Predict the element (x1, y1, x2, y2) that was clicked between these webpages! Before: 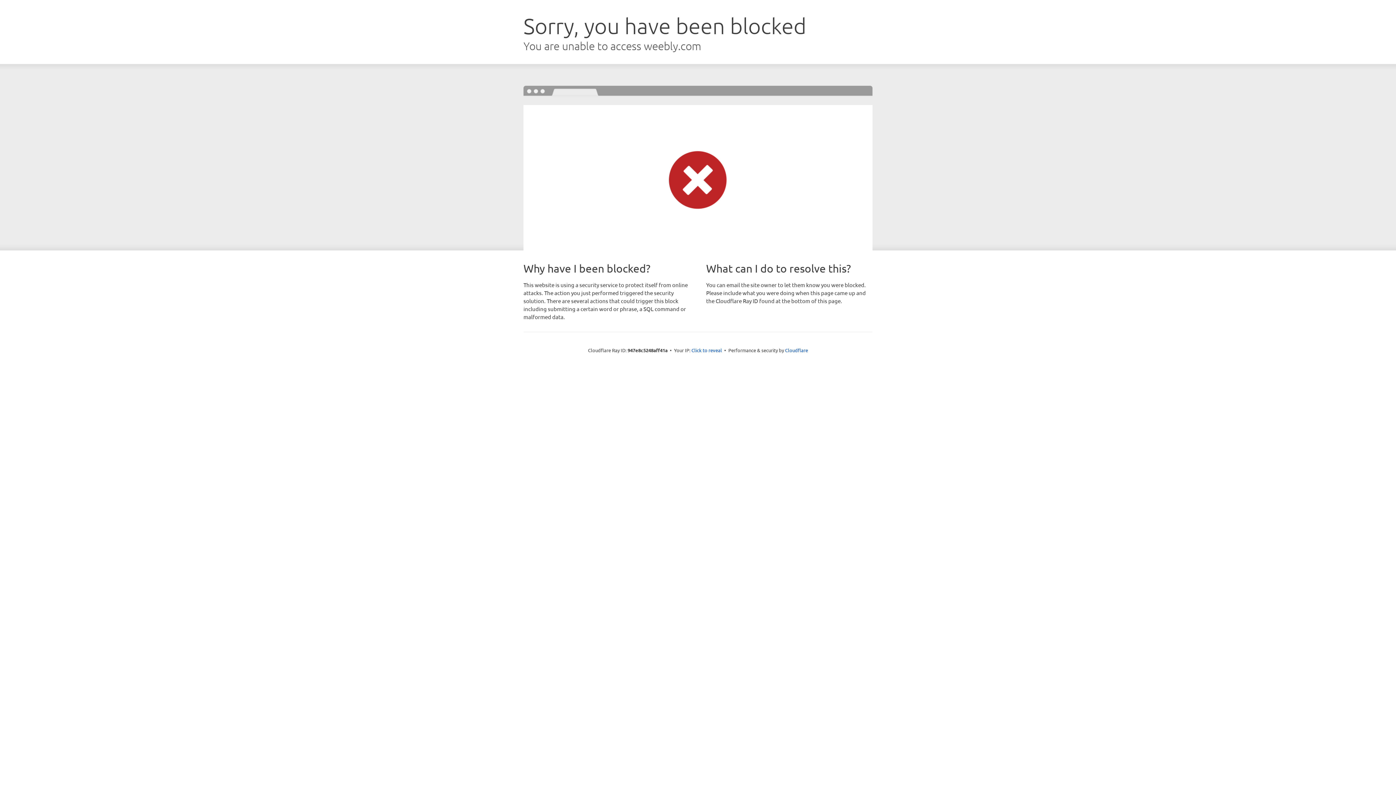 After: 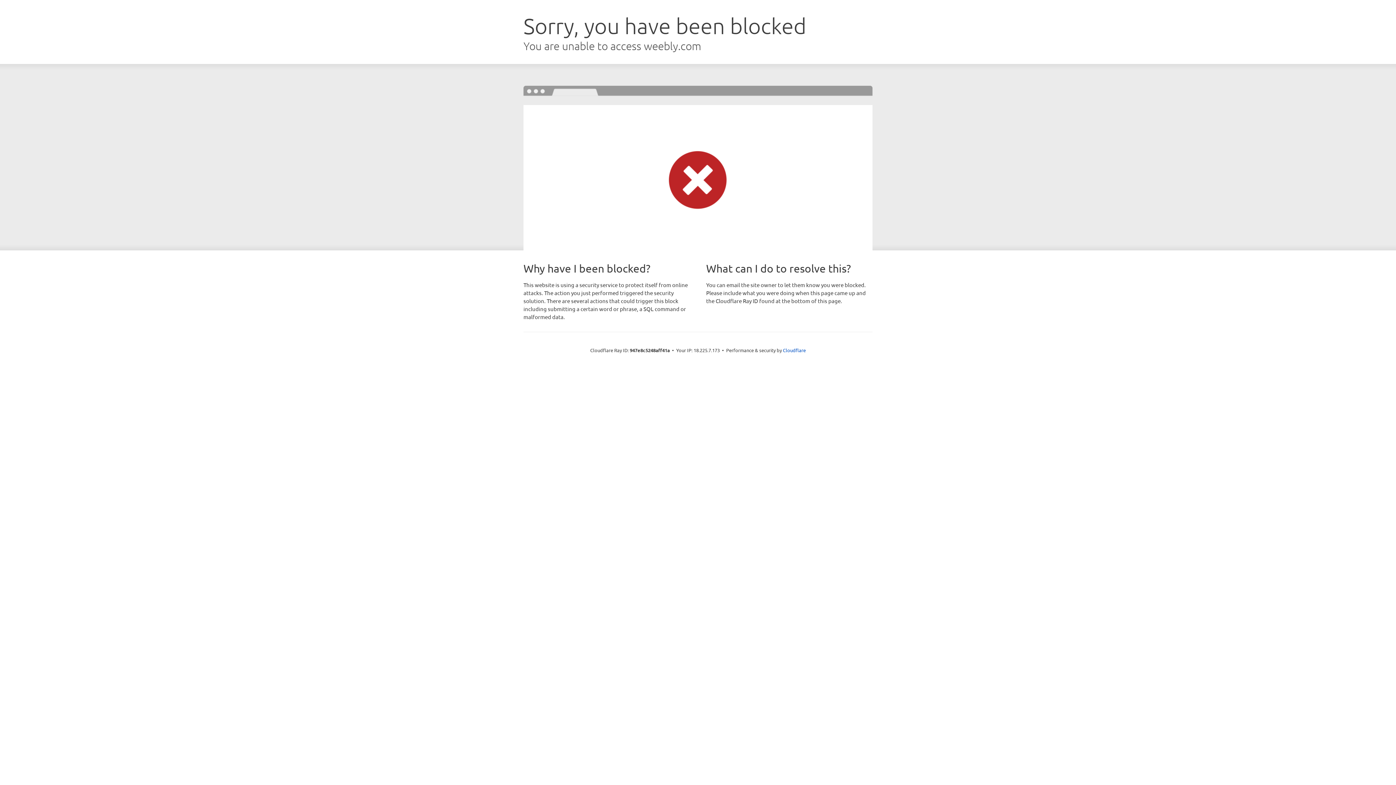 Action: label: Click to reveal bbox: (691, 346, 722, 353)